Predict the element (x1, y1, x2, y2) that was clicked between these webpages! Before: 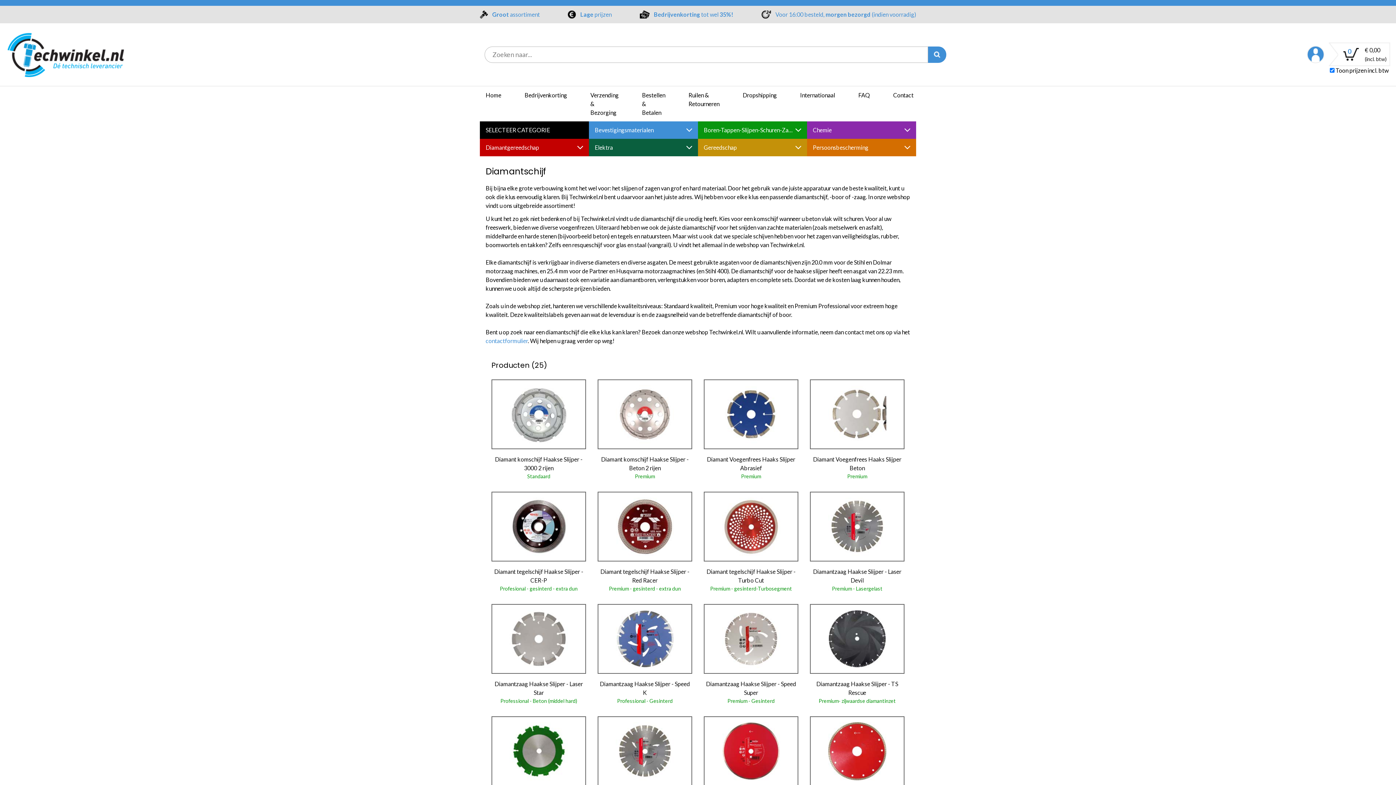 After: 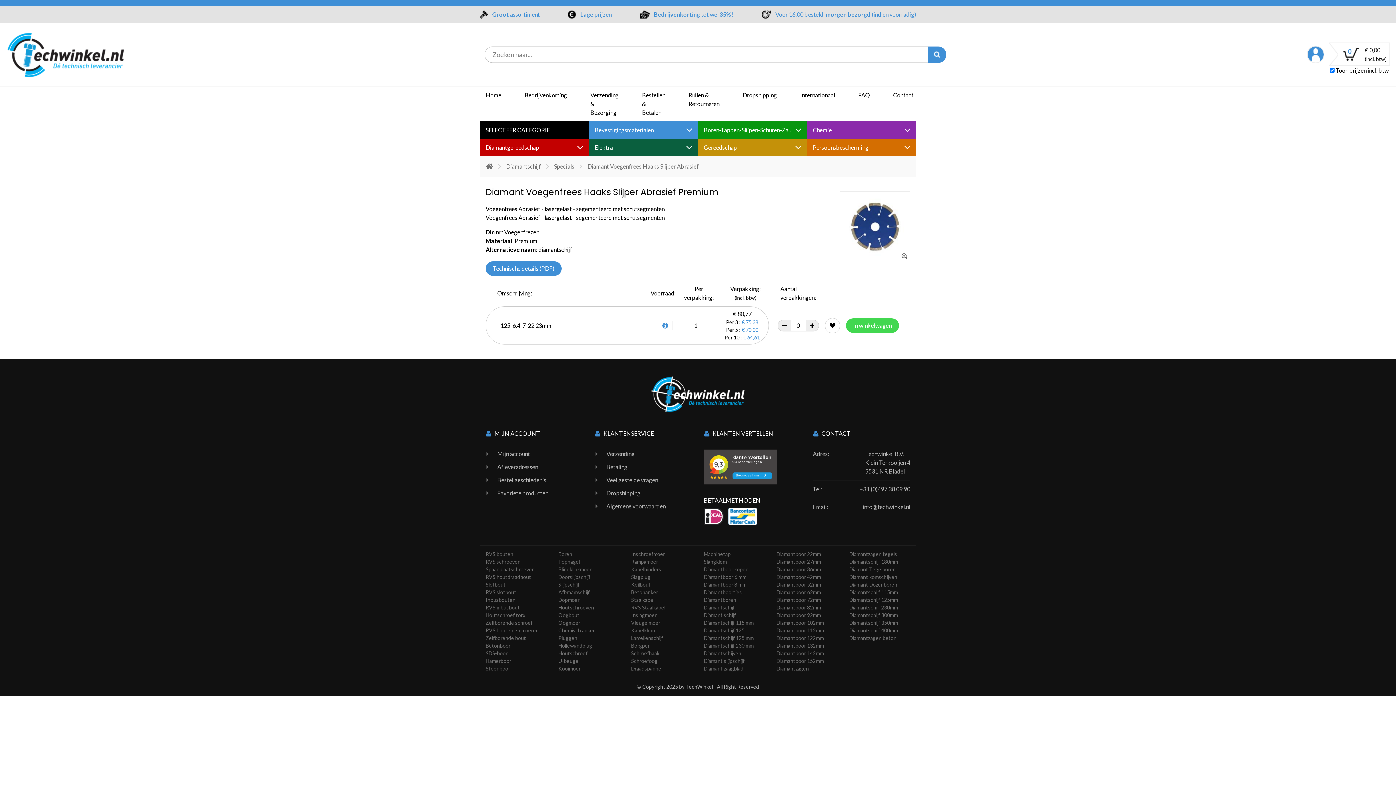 Action: bbox: (704, 379, 798, 480) label: Diamant Voegenfrees Haaks Slijper Abrasief
Premium